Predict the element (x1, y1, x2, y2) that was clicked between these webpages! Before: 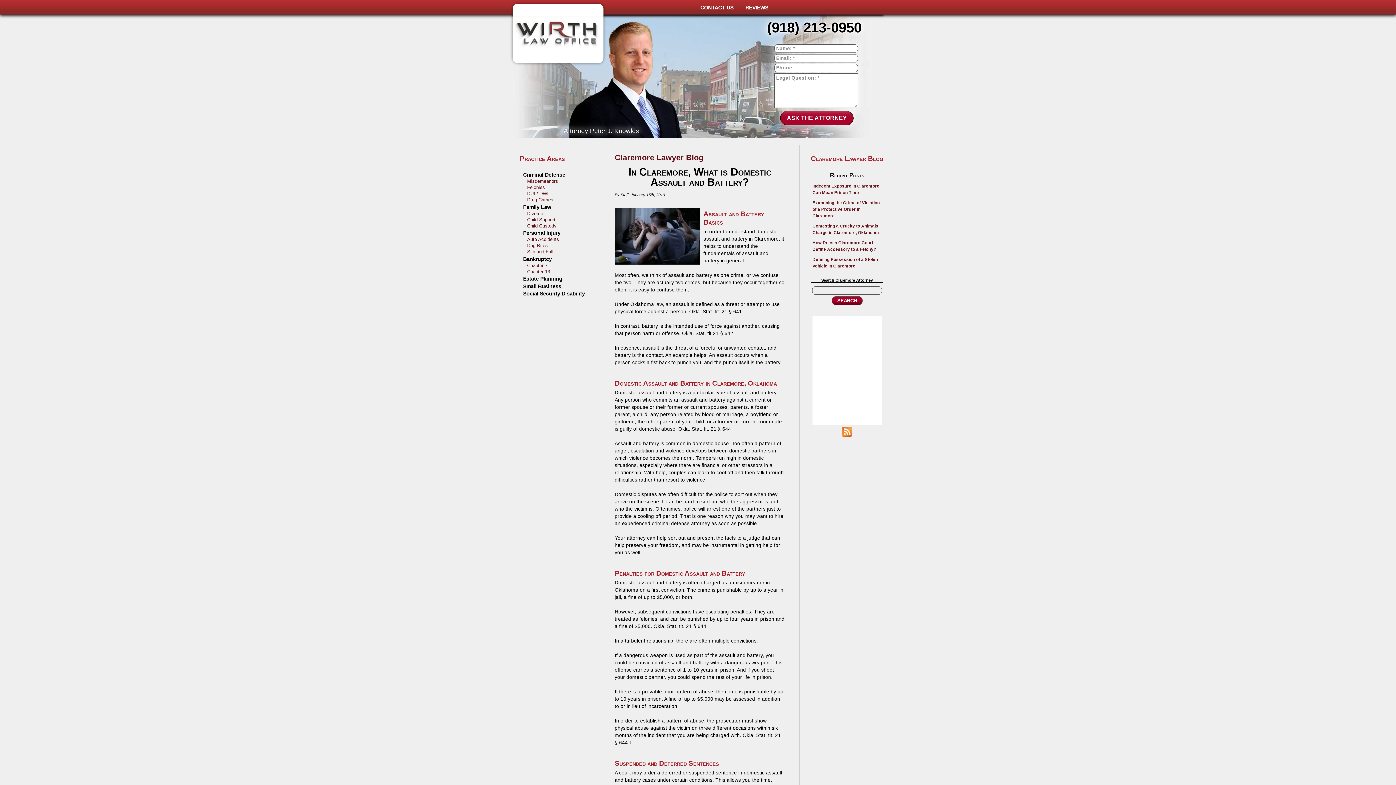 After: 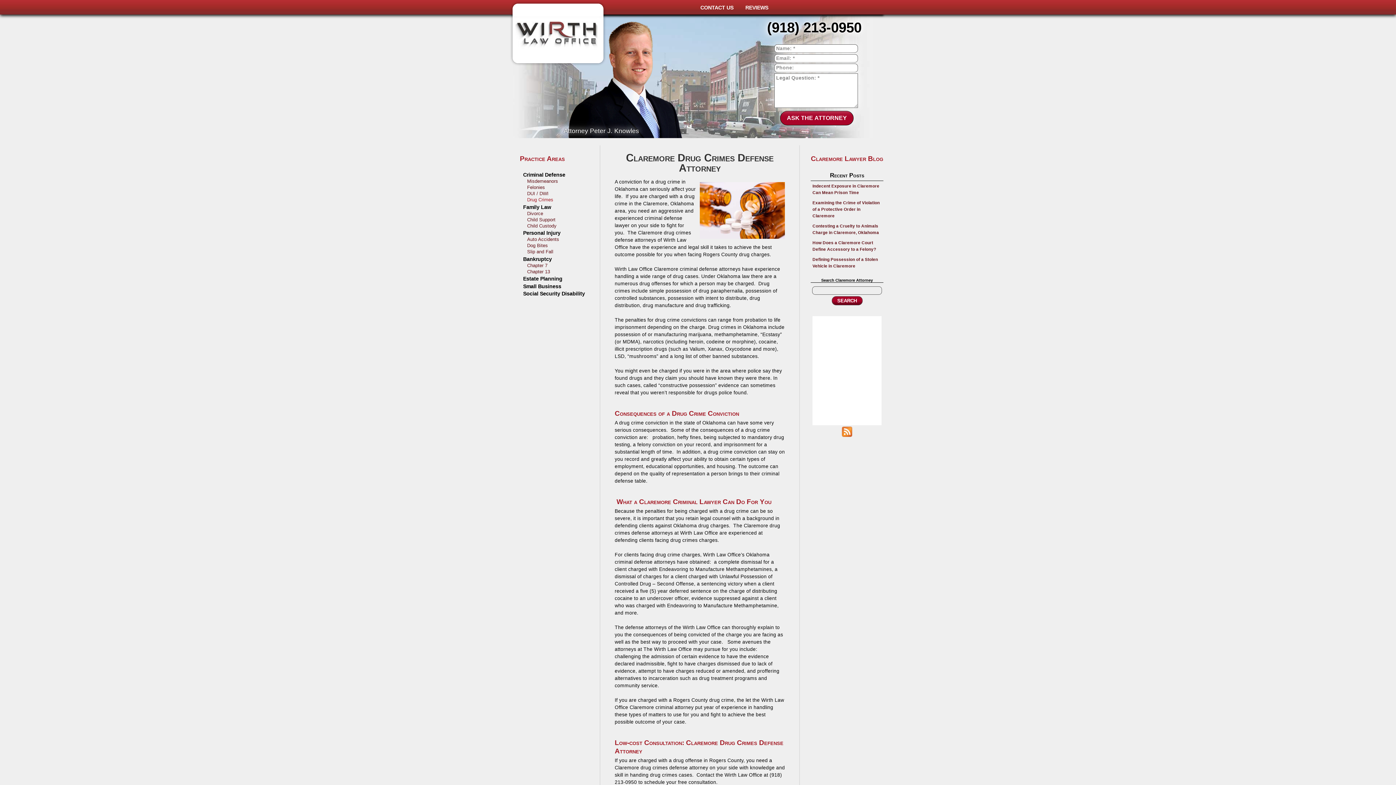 Action: label: Drug Crimes bbox: (527, 197, 553, 202)